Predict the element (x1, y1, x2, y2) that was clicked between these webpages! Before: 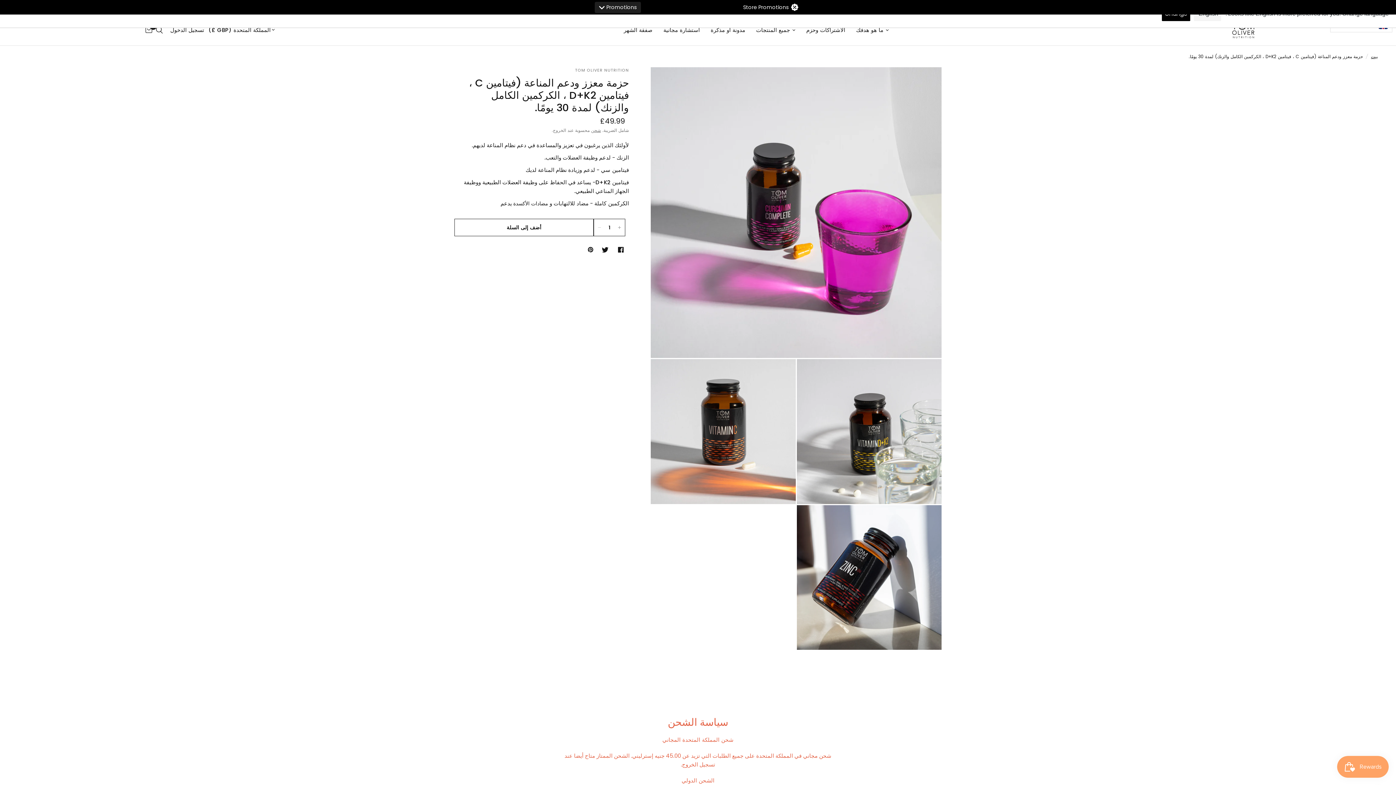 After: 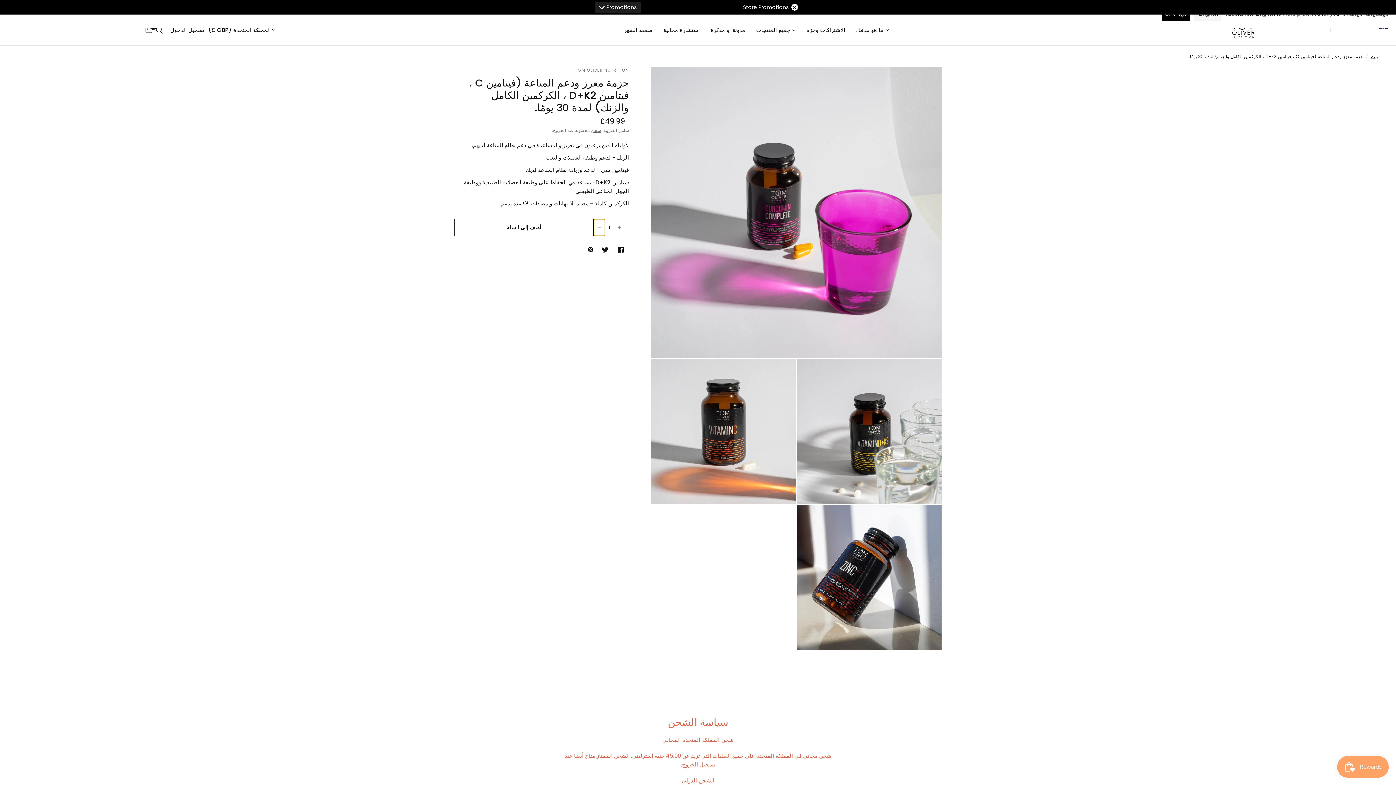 Action: bbox: (594, 219, 605, 236) label: تقليل الكمية ل حزمة معزز ودعم المناعة (فيتامين C ، فيتامين D+K2 ، الكركمين الكامل والزنك) لمدة 30 يومًا.